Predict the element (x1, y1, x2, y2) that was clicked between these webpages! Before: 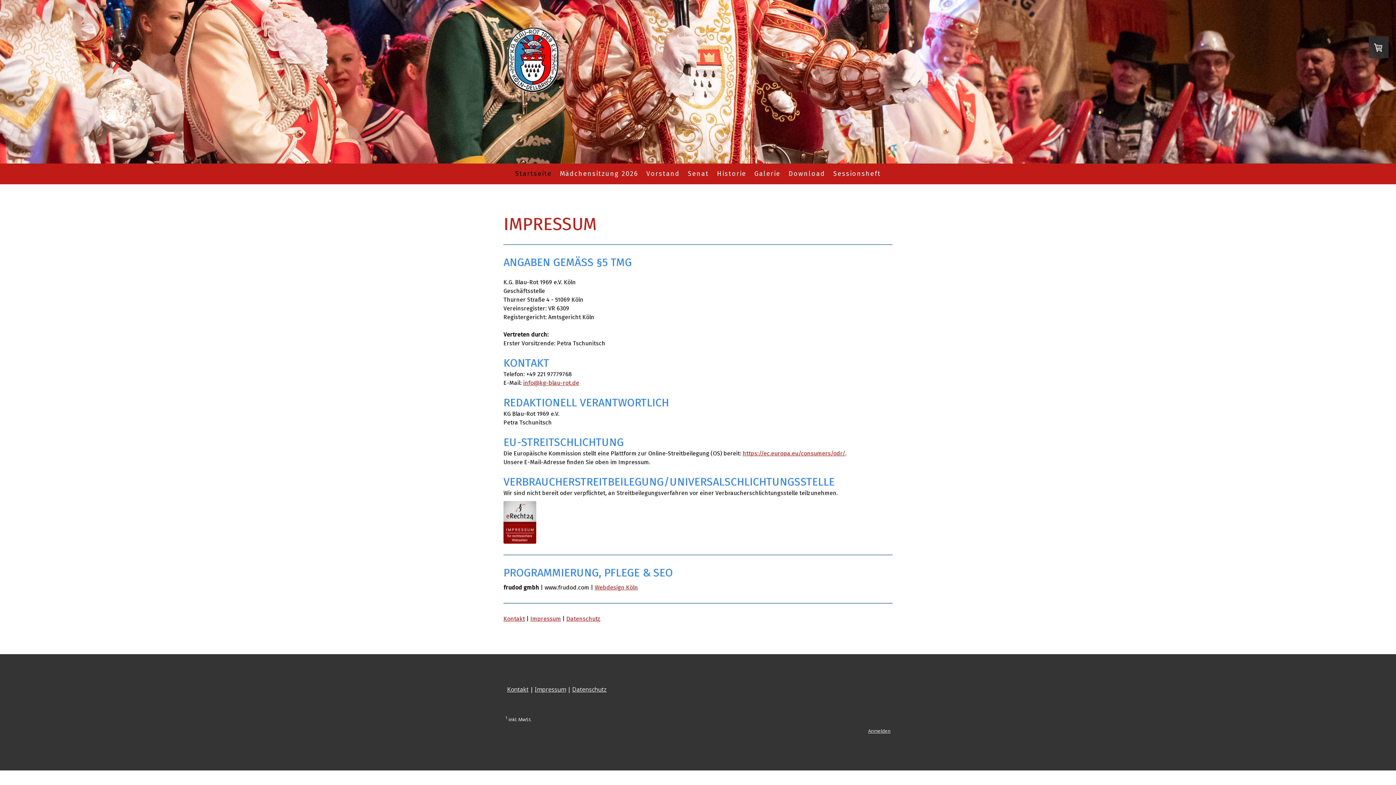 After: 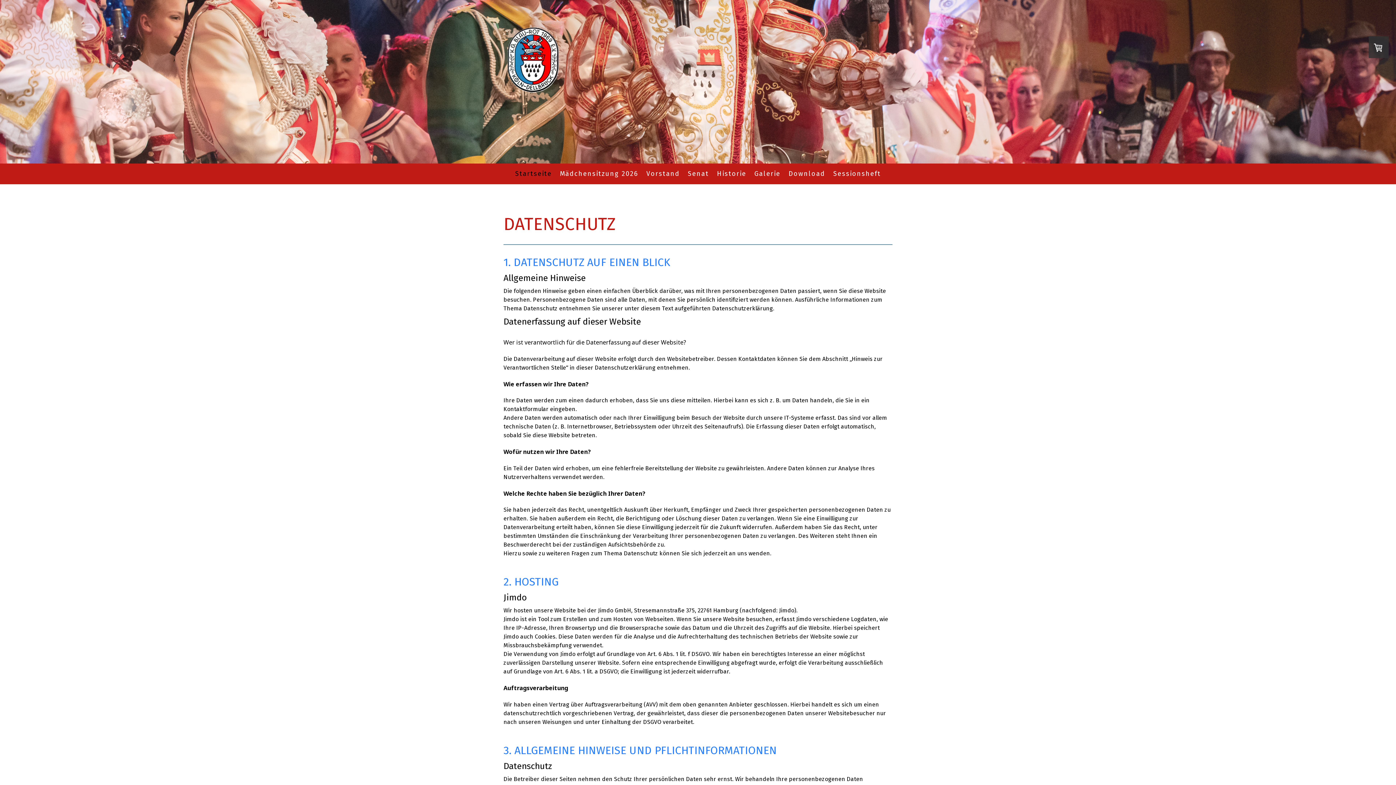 Action: bbox: (566, 615, 600, 622) label: Datenschutz